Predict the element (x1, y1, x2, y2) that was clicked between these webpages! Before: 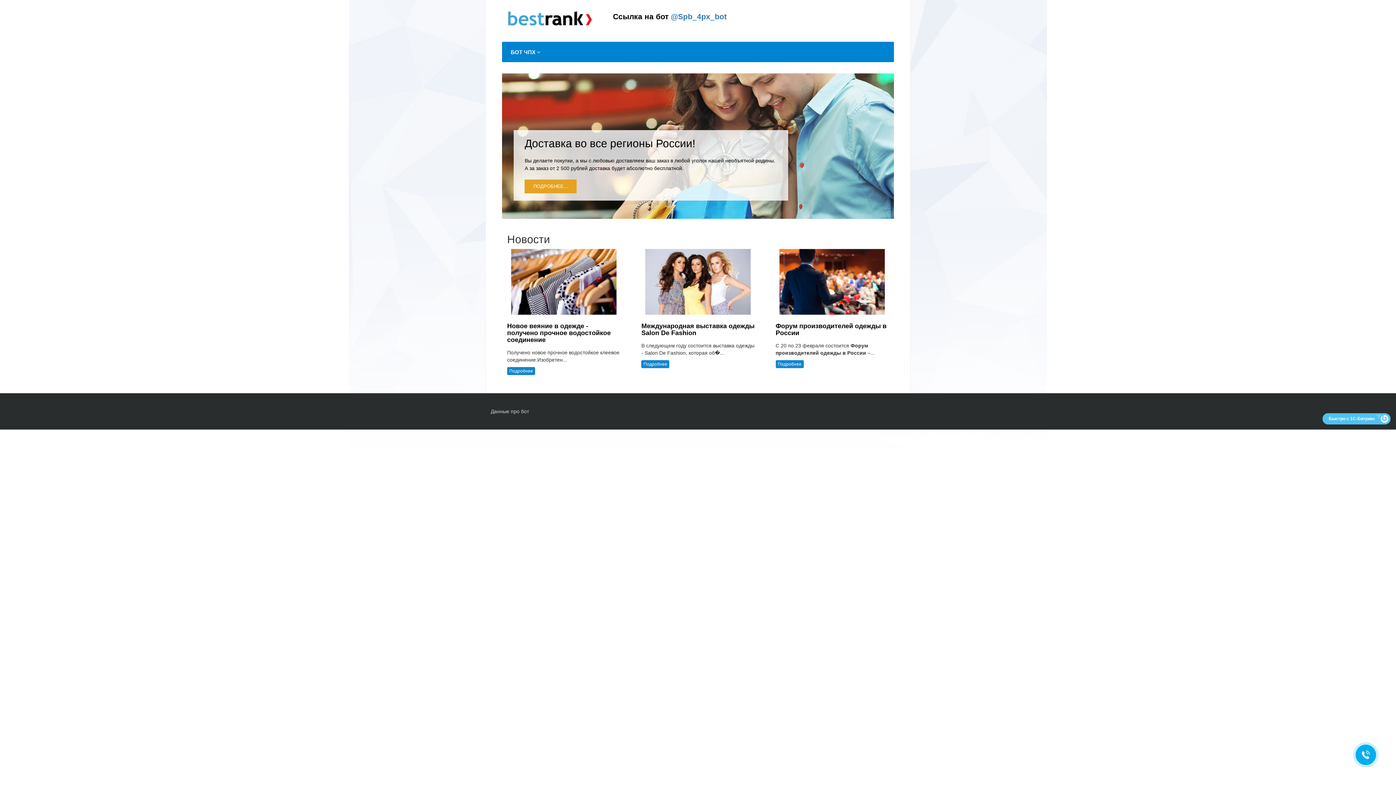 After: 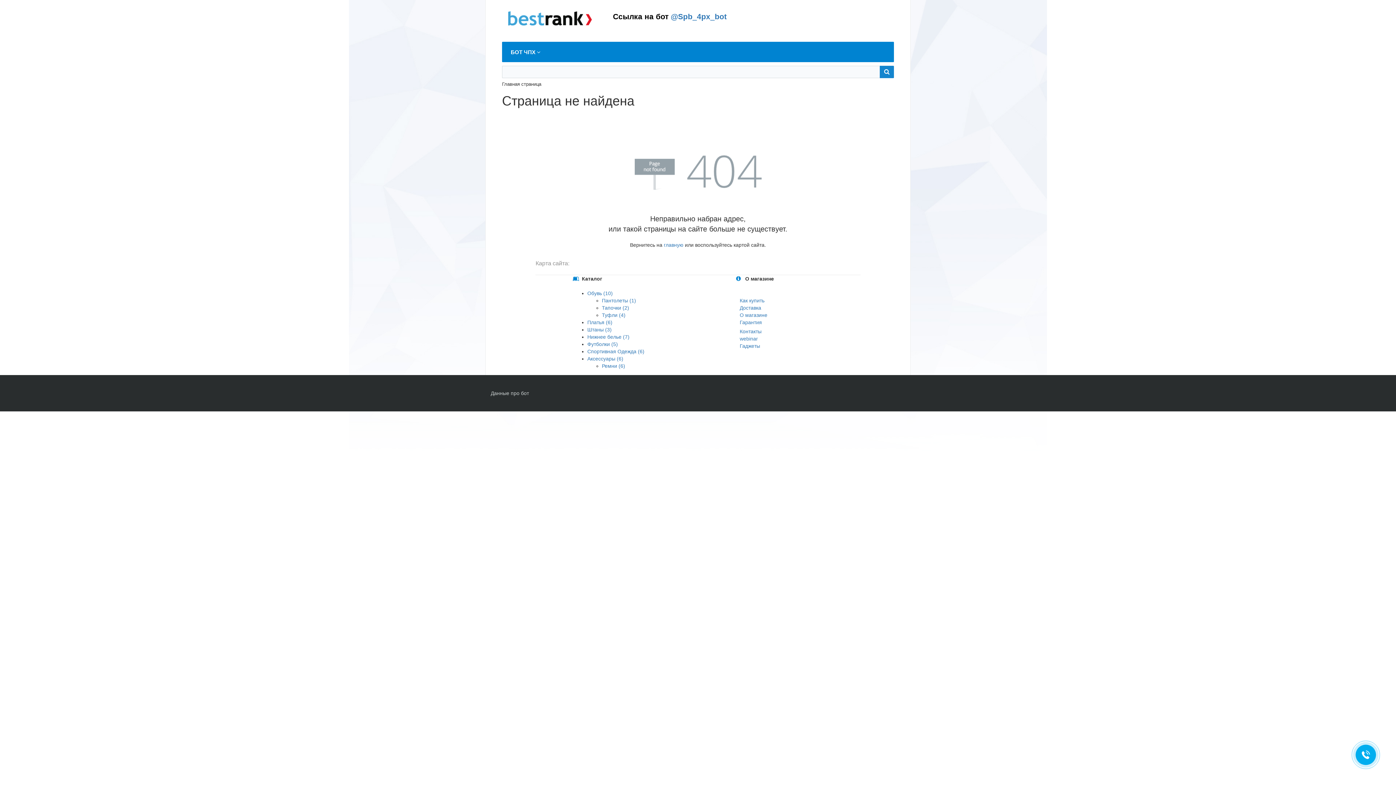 Action: bbox: (511, 278, 616, 284)